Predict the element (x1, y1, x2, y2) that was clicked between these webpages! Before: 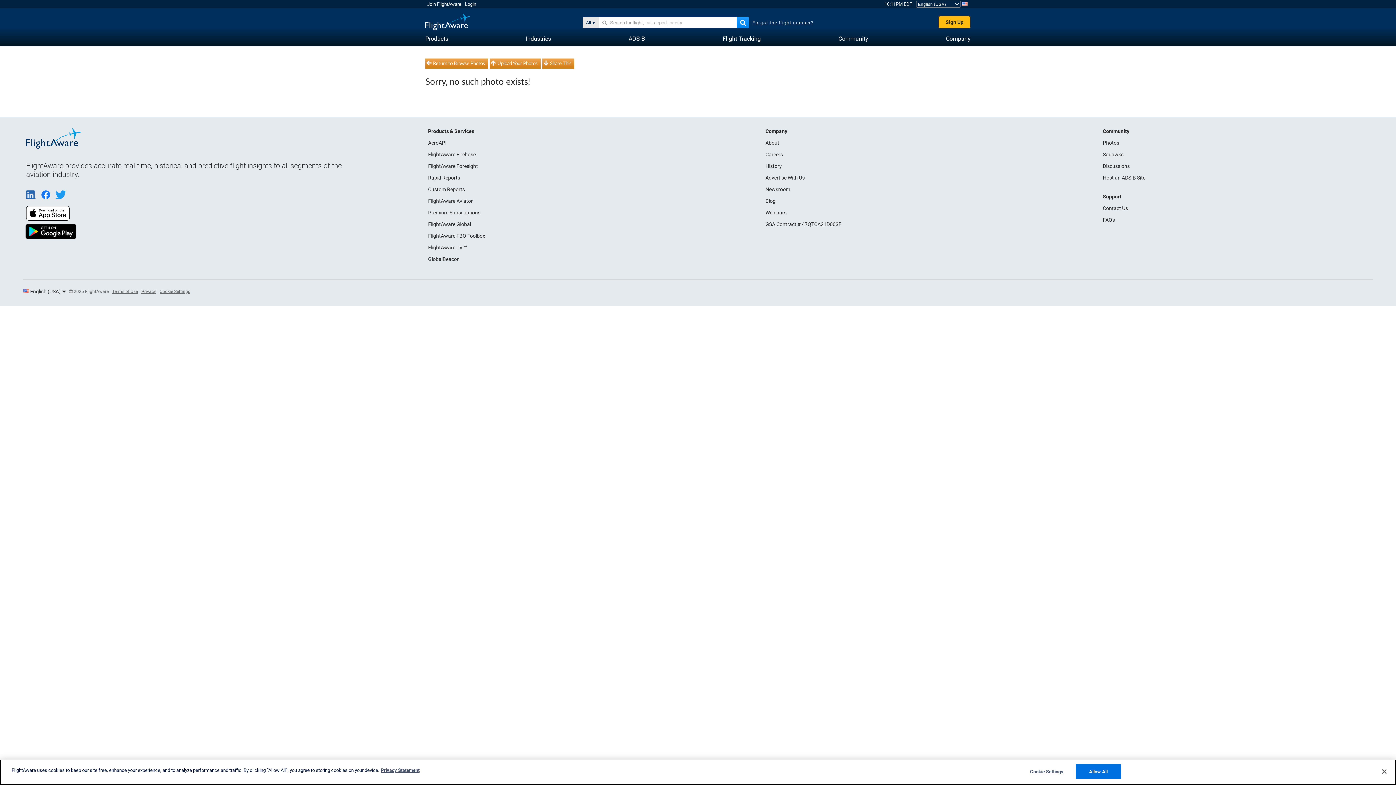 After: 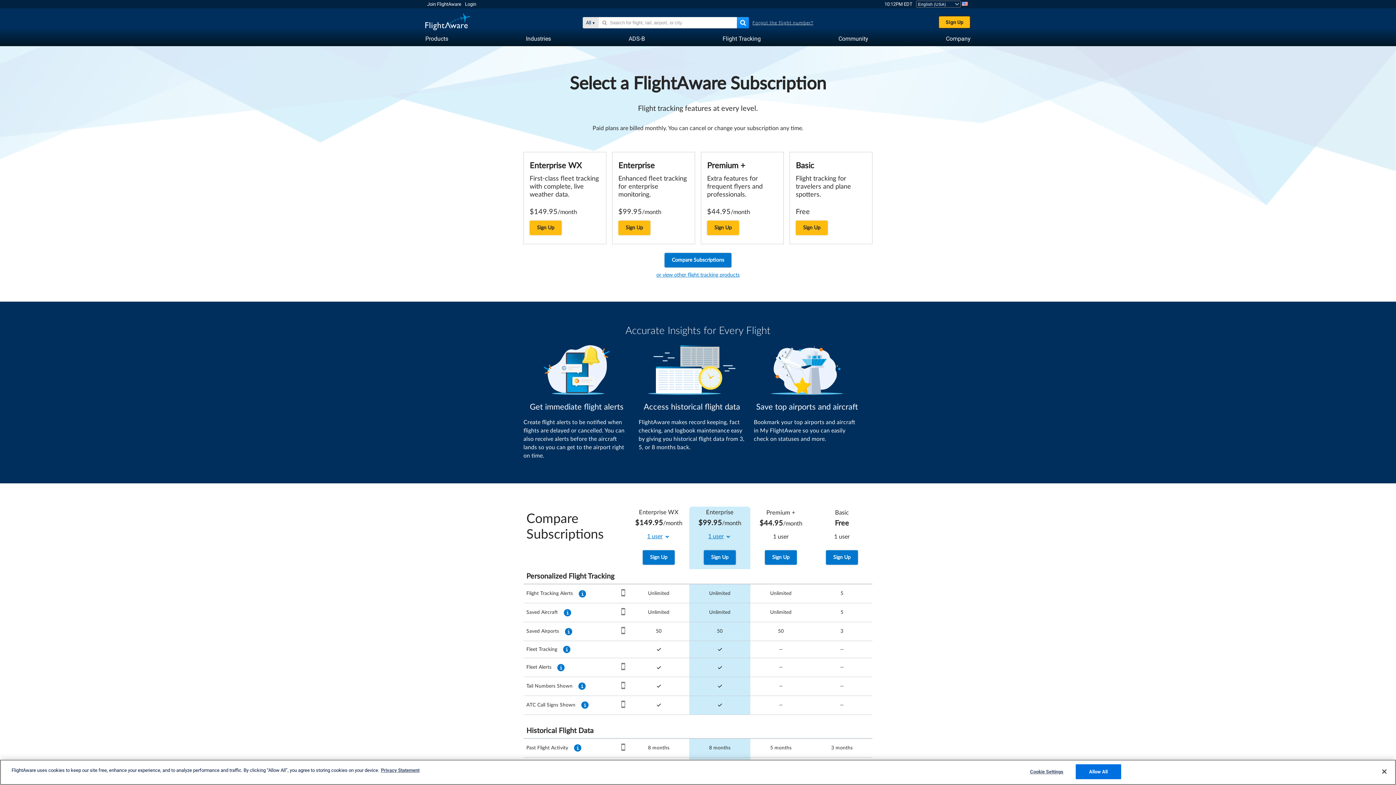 Action: bbox: (428, 209, 480, 215) label: Premium Subscriptions